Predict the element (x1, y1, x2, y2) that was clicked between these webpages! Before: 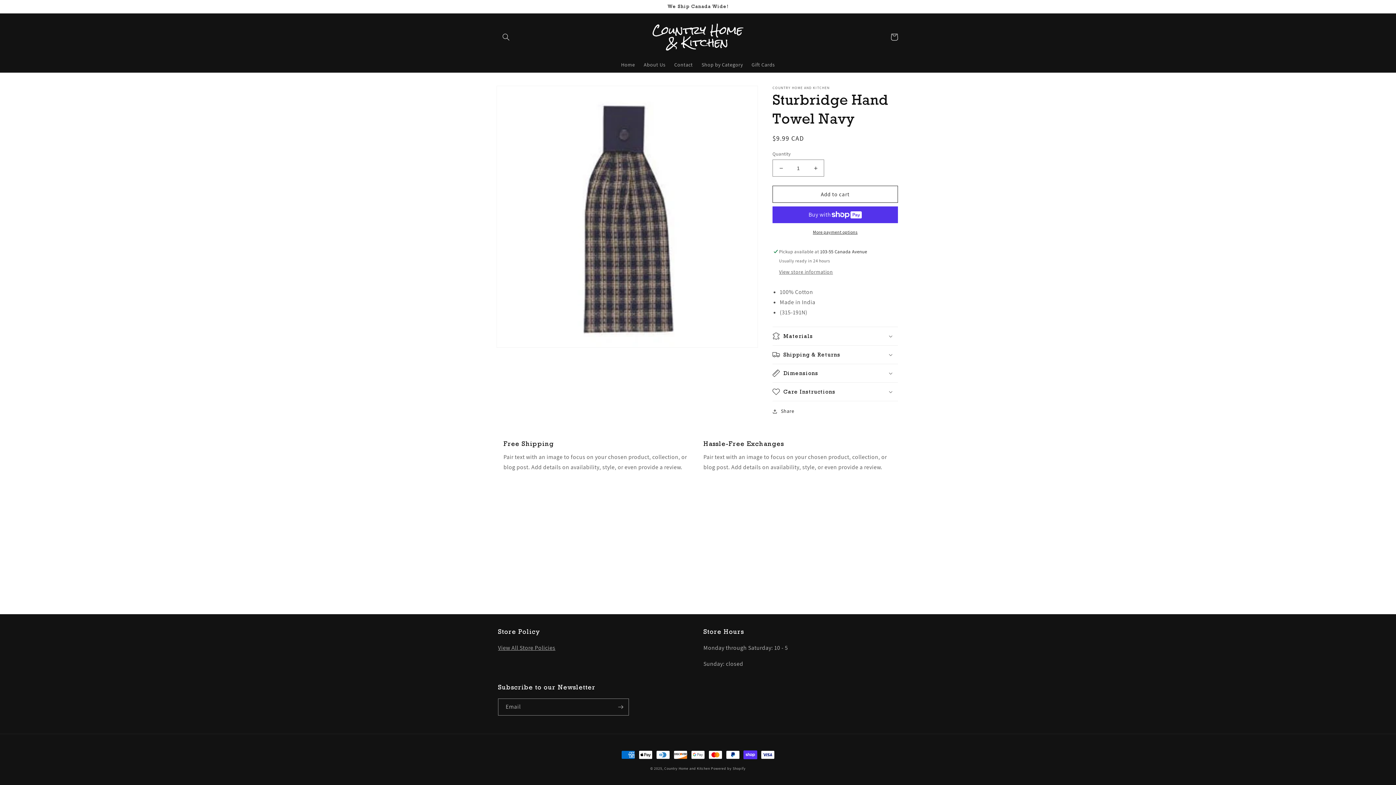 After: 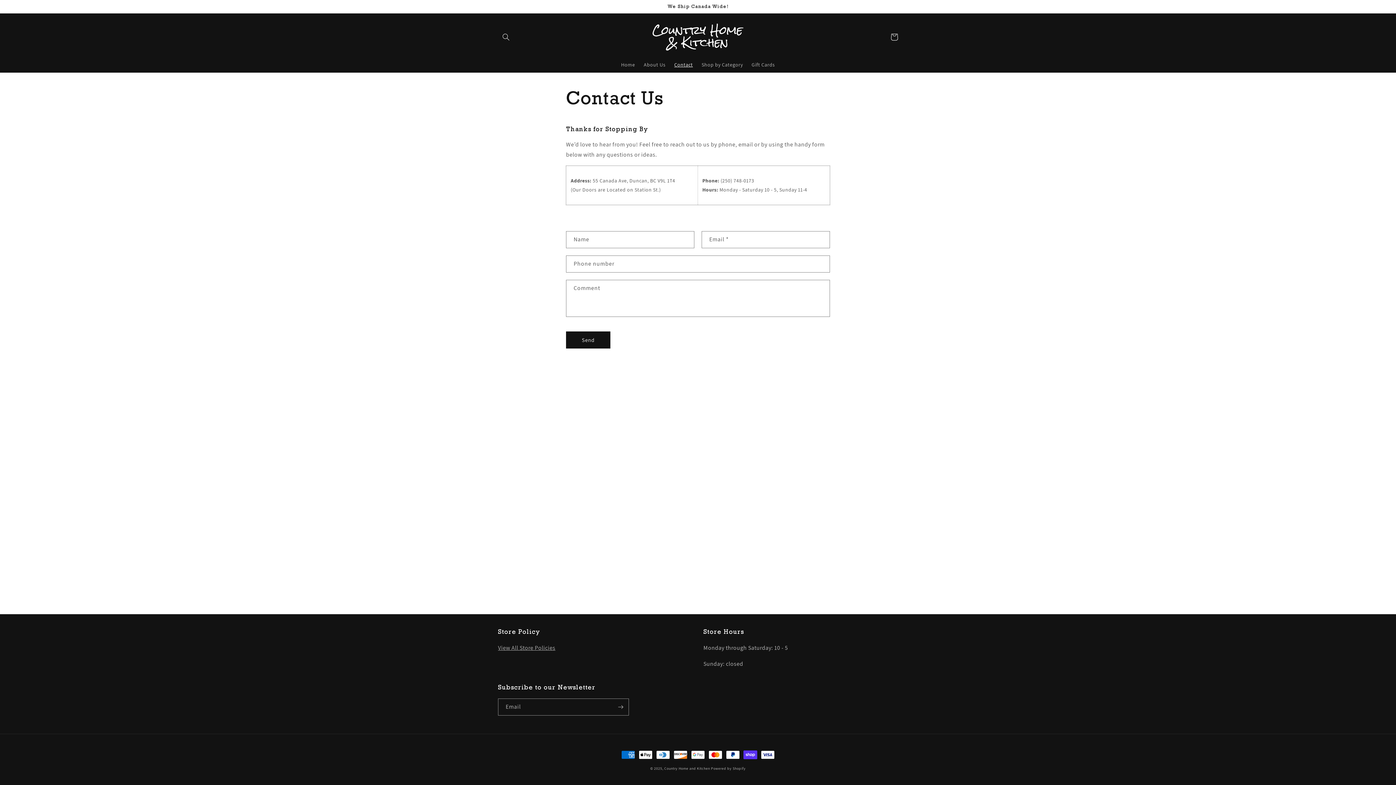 Action: bbox: (670, 57, 697, 72) label: Contact